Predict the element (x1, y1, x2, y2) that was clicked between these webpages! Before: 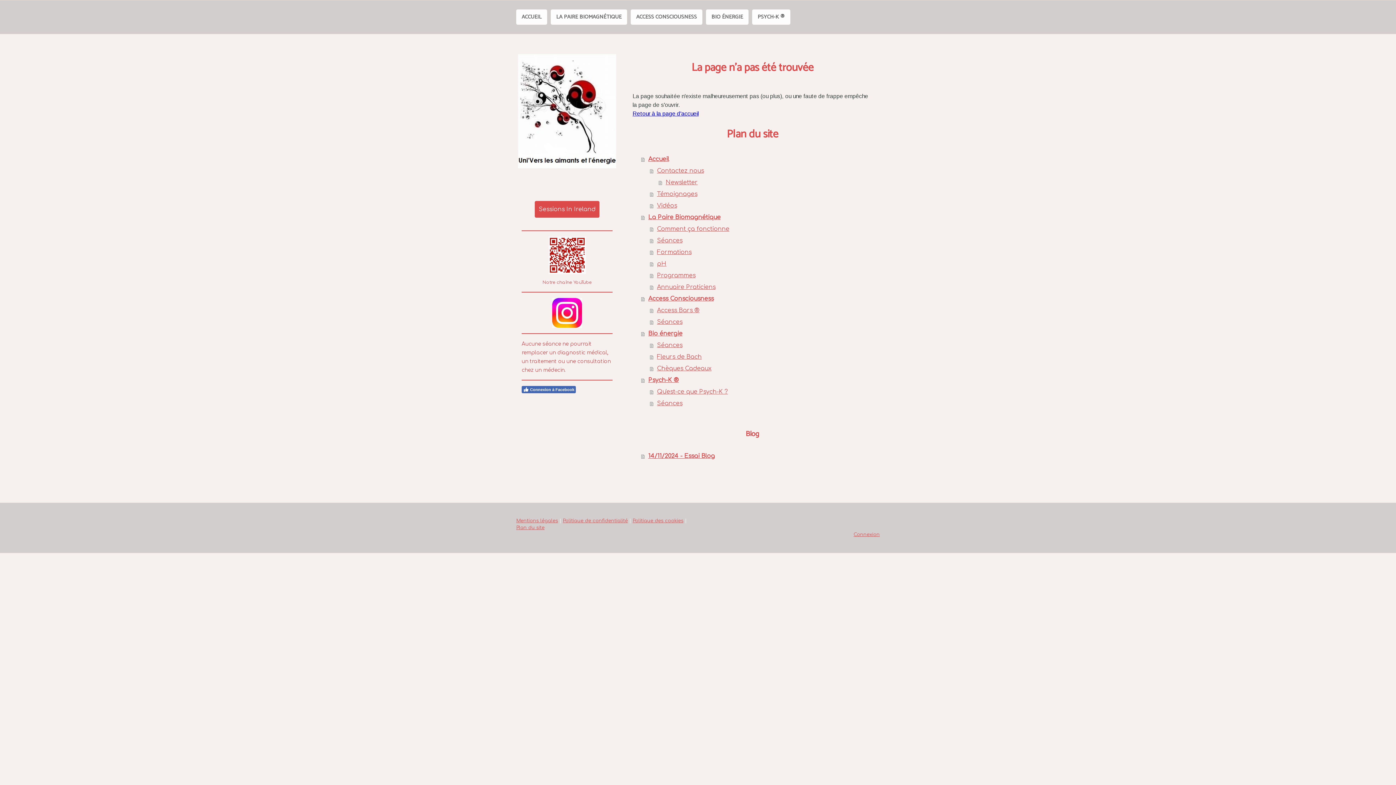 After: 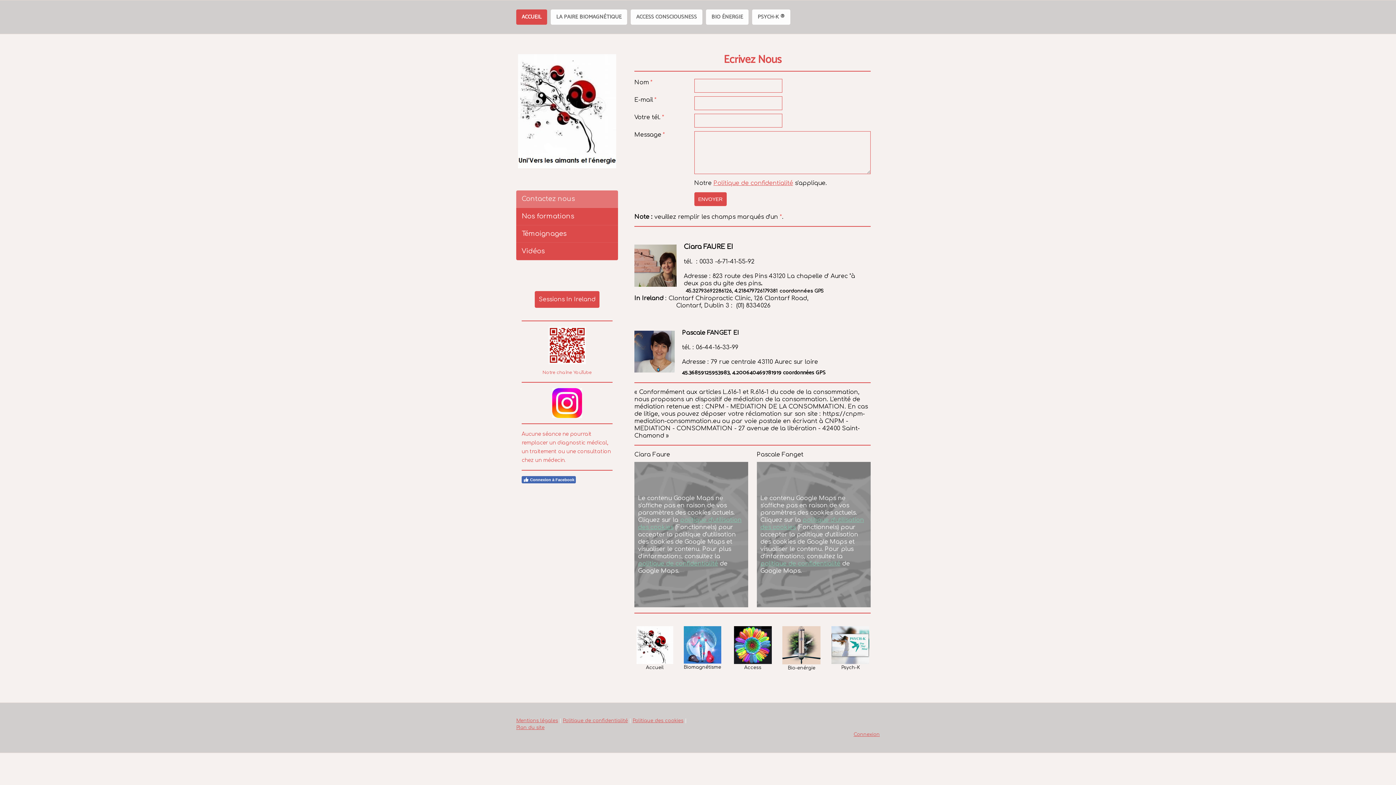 Action: bbox: (650, 165, 872, 176) label: Contactez nous